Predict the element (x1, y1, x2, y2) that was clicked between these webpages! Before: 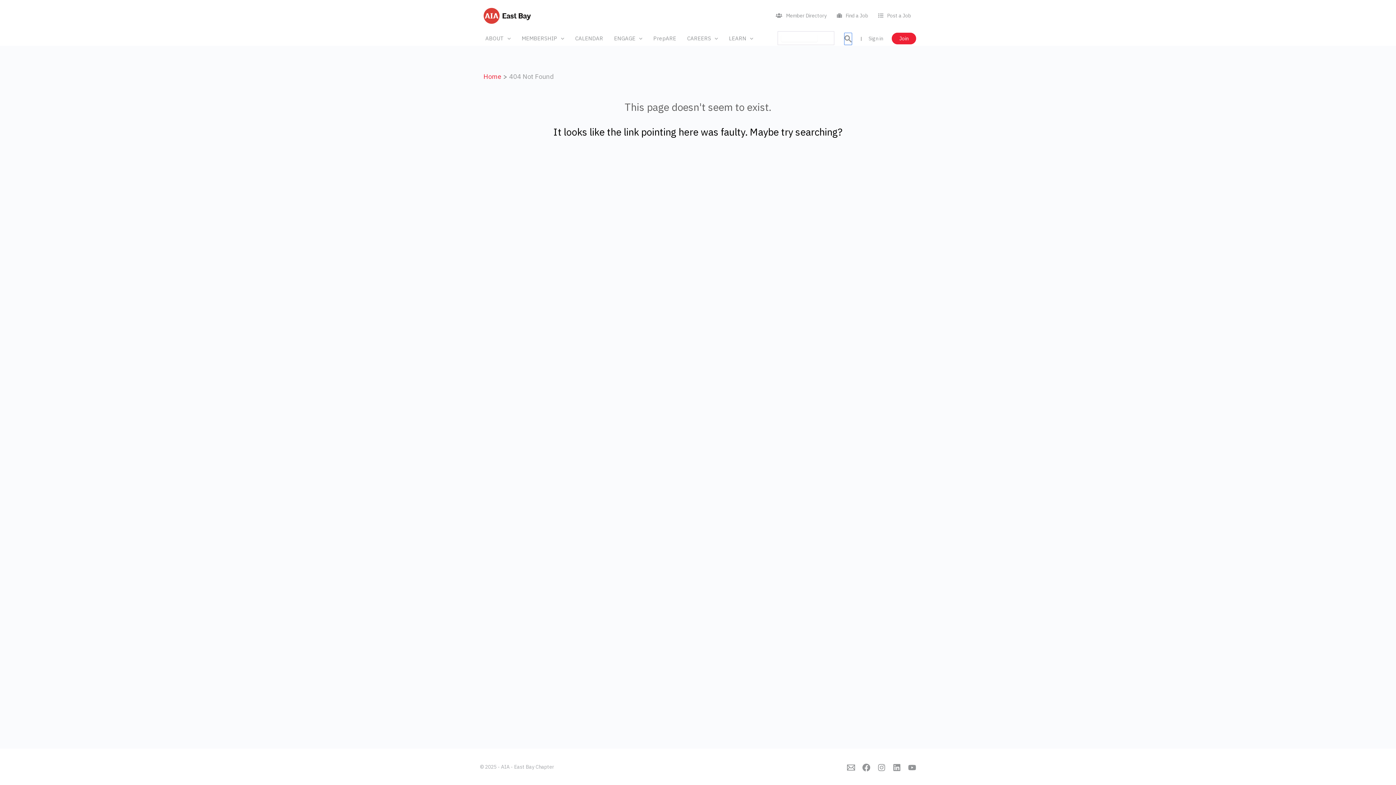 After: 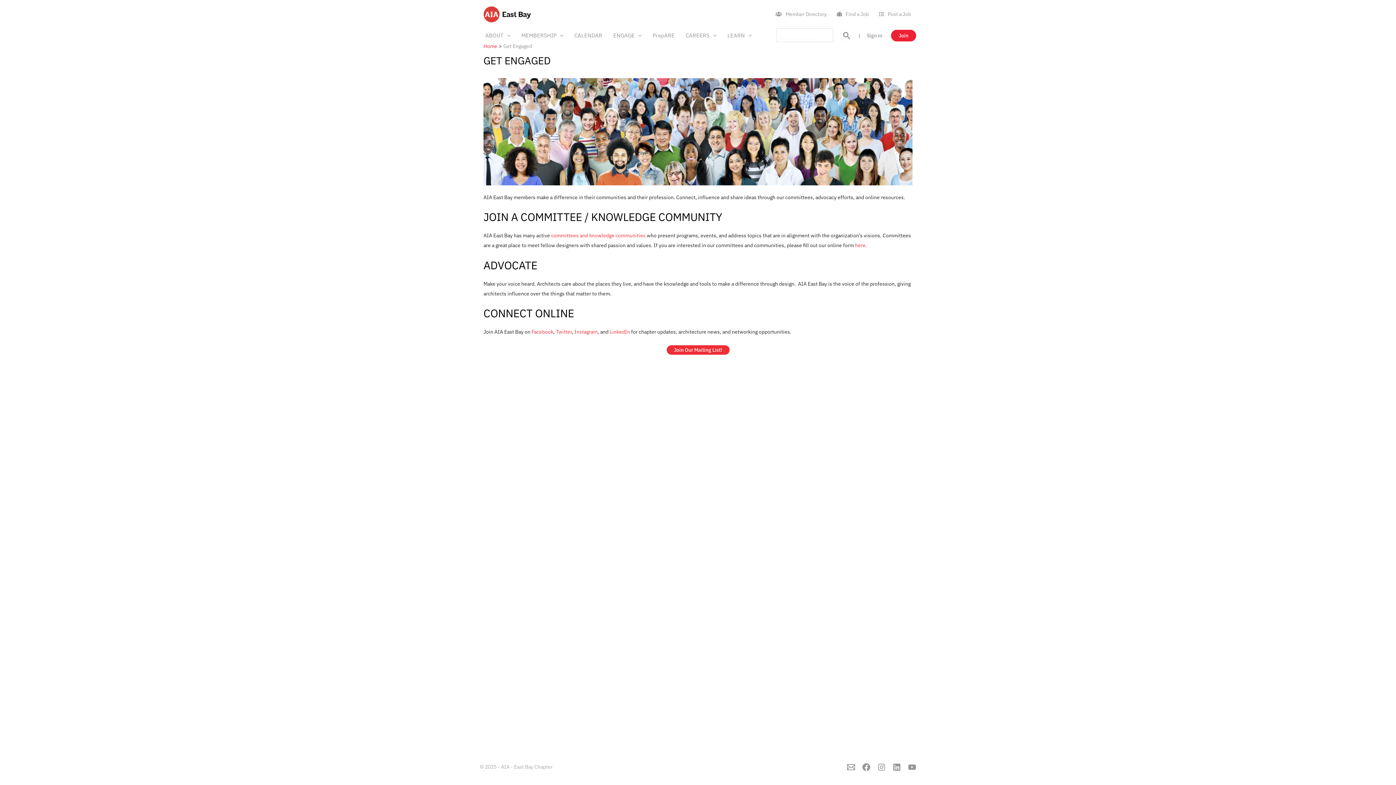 Action: bbox: (608, 31, 648, 45) label: ENGAGE